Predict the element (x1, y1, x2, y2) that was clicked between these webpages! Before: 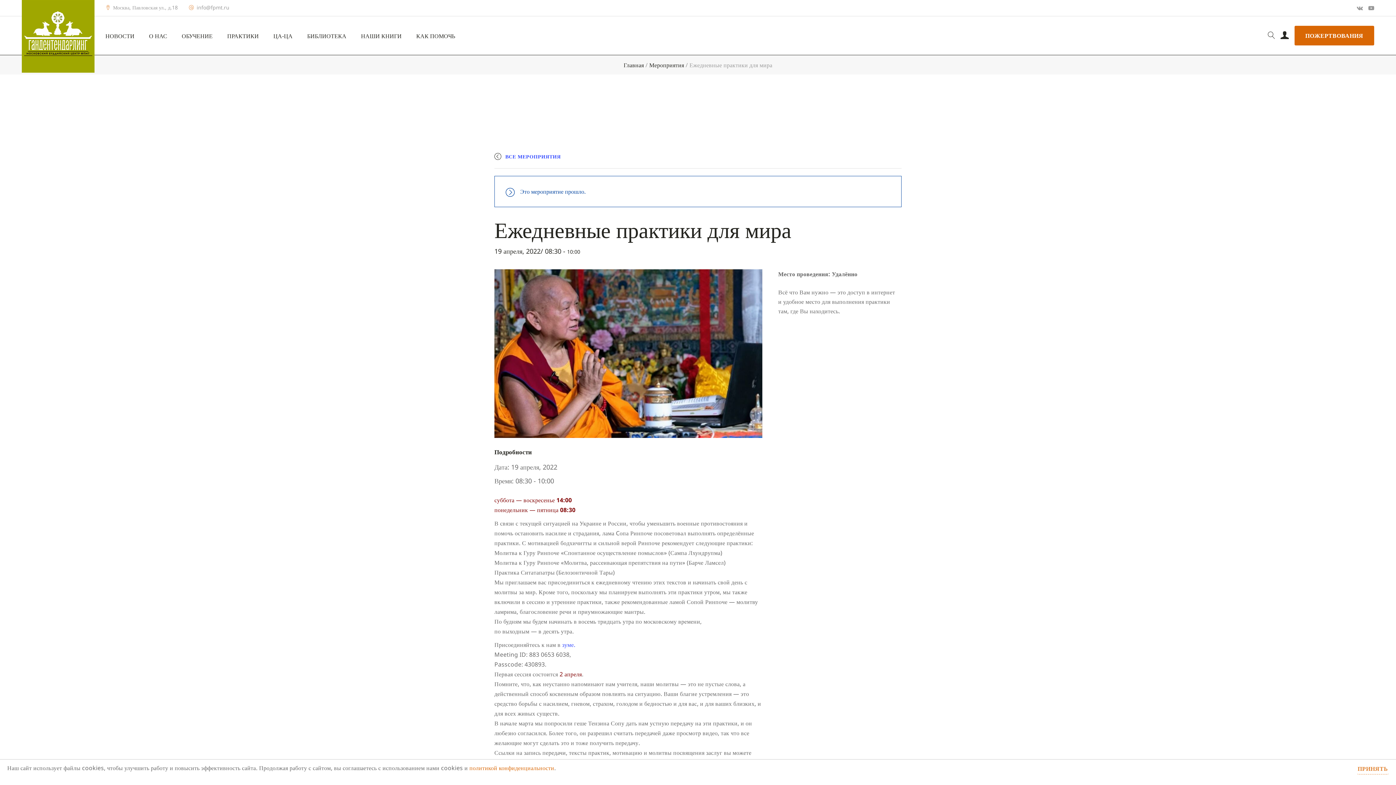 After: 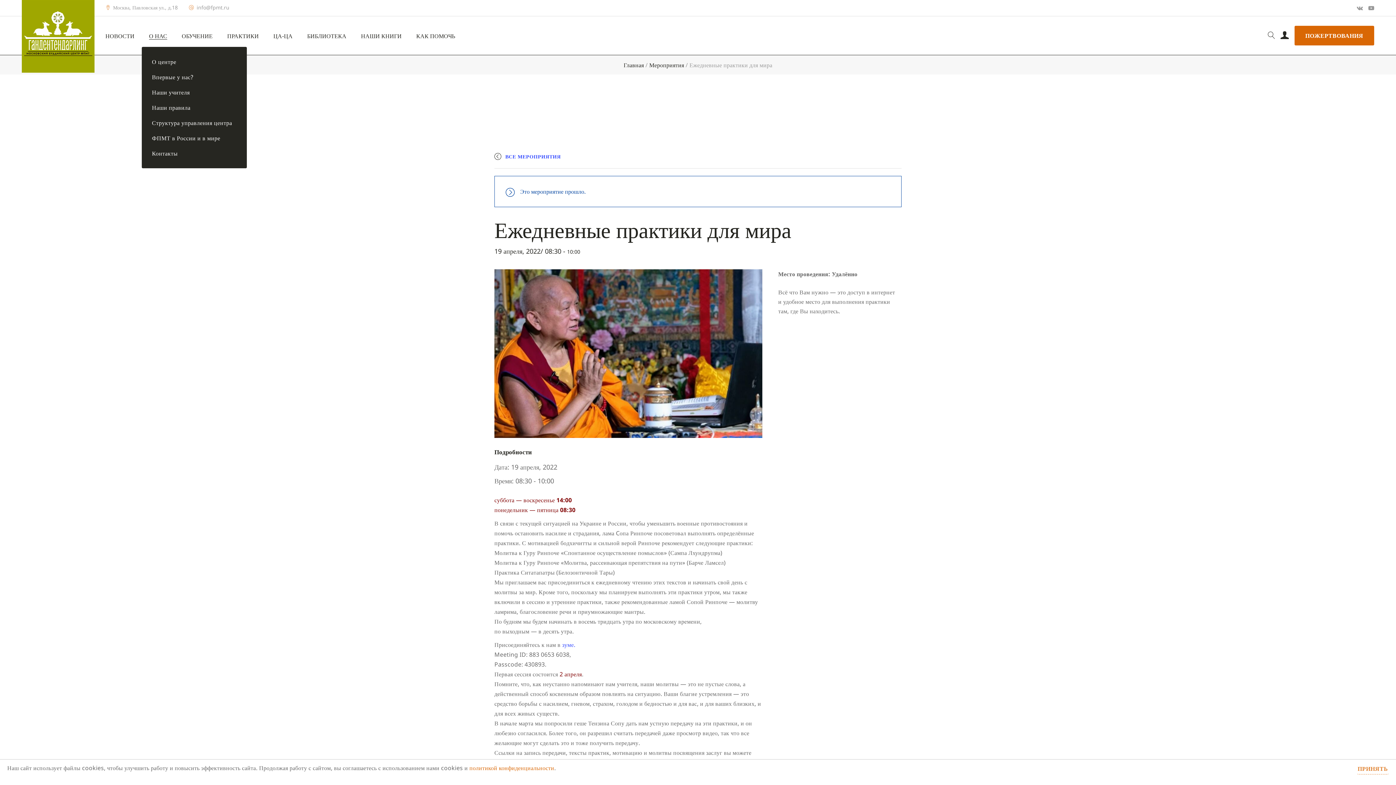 Action: label: О НАС bbox: (149, 32, 167, 39)